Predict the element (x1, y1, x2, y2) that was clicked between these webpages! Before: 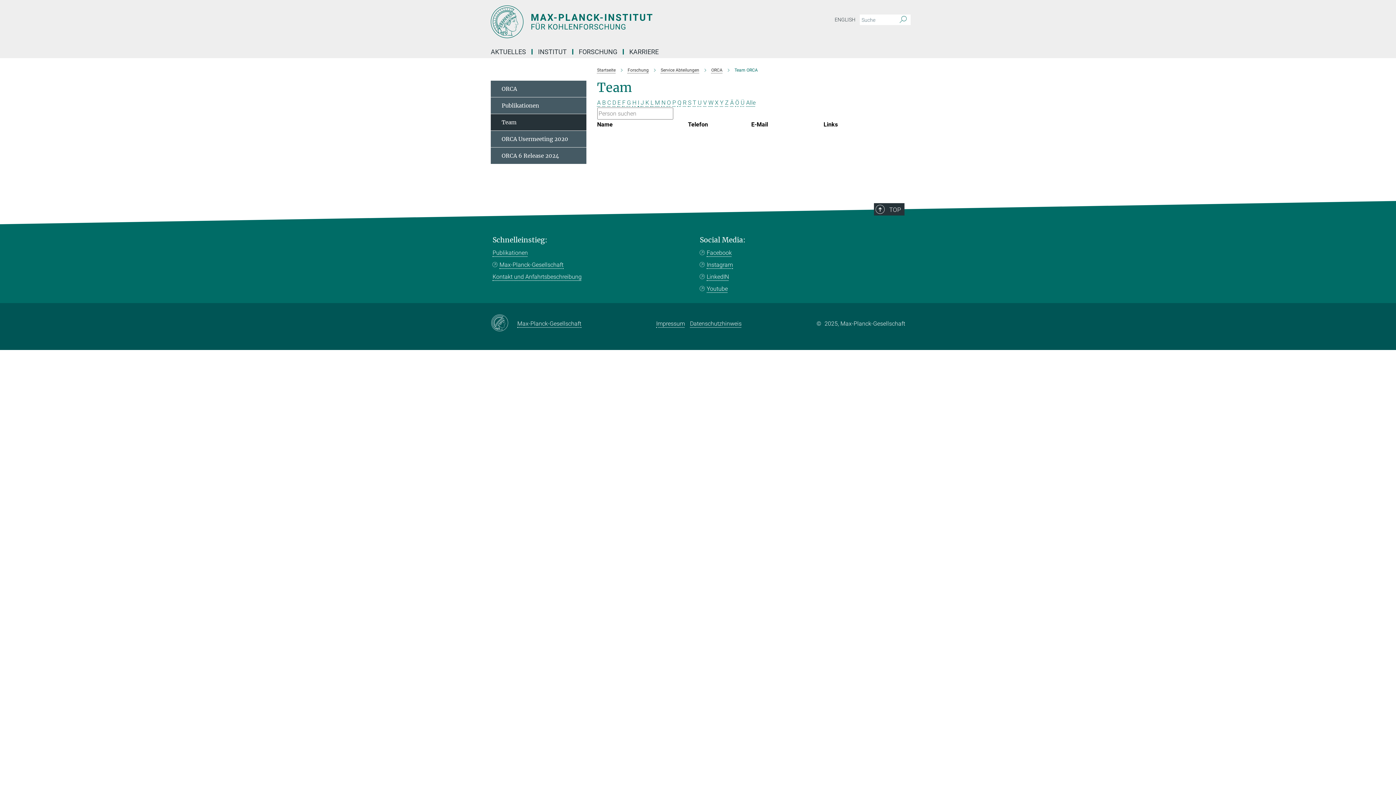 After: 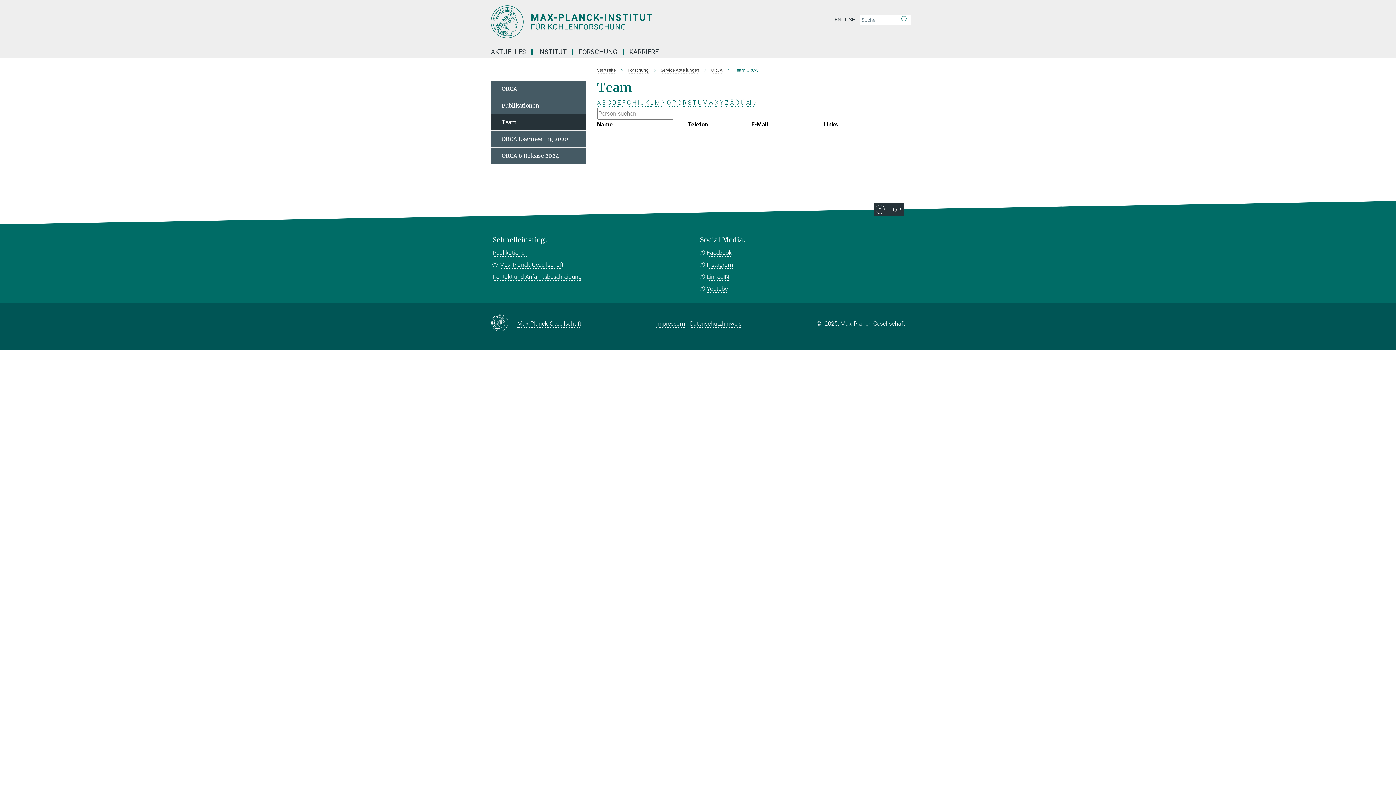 Action: label: G bbox: (627, 99, 631, 106)